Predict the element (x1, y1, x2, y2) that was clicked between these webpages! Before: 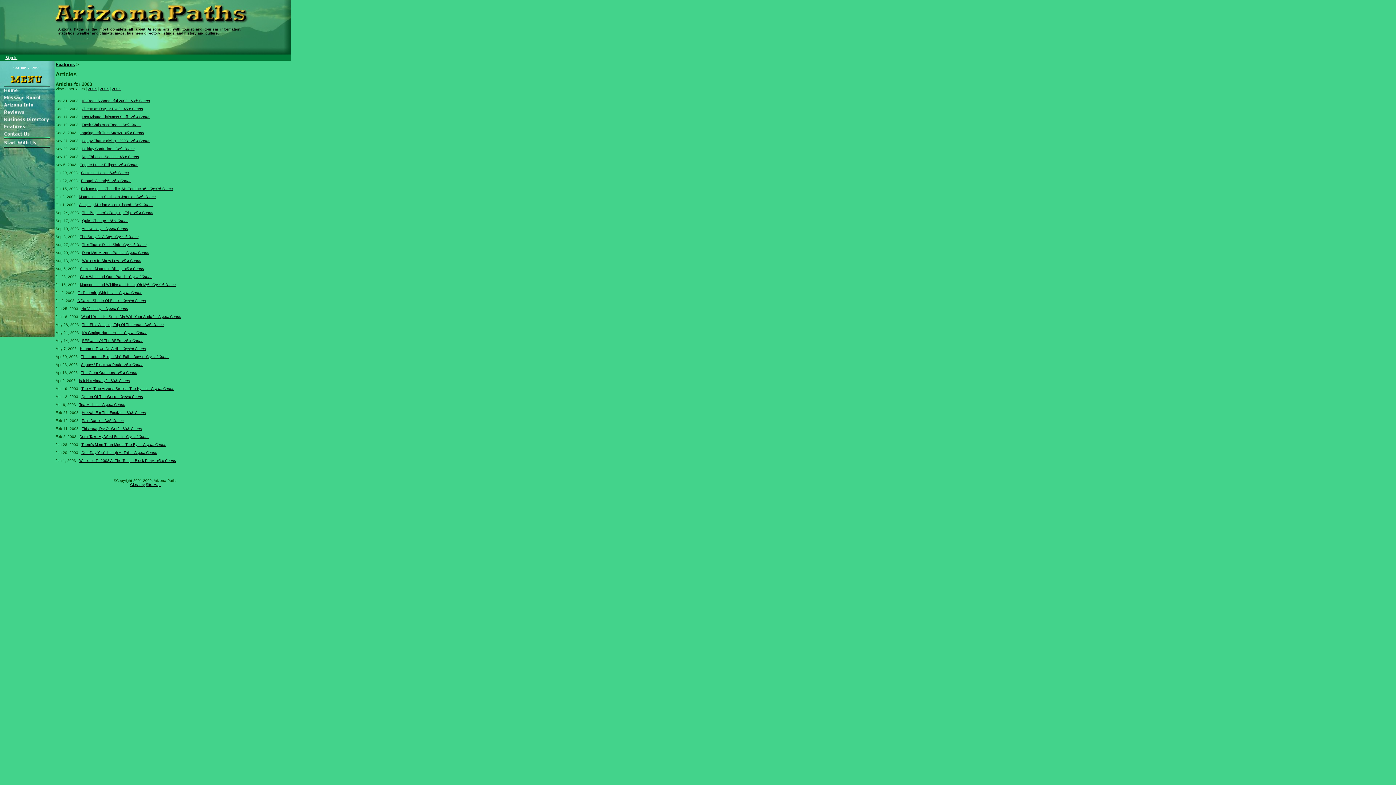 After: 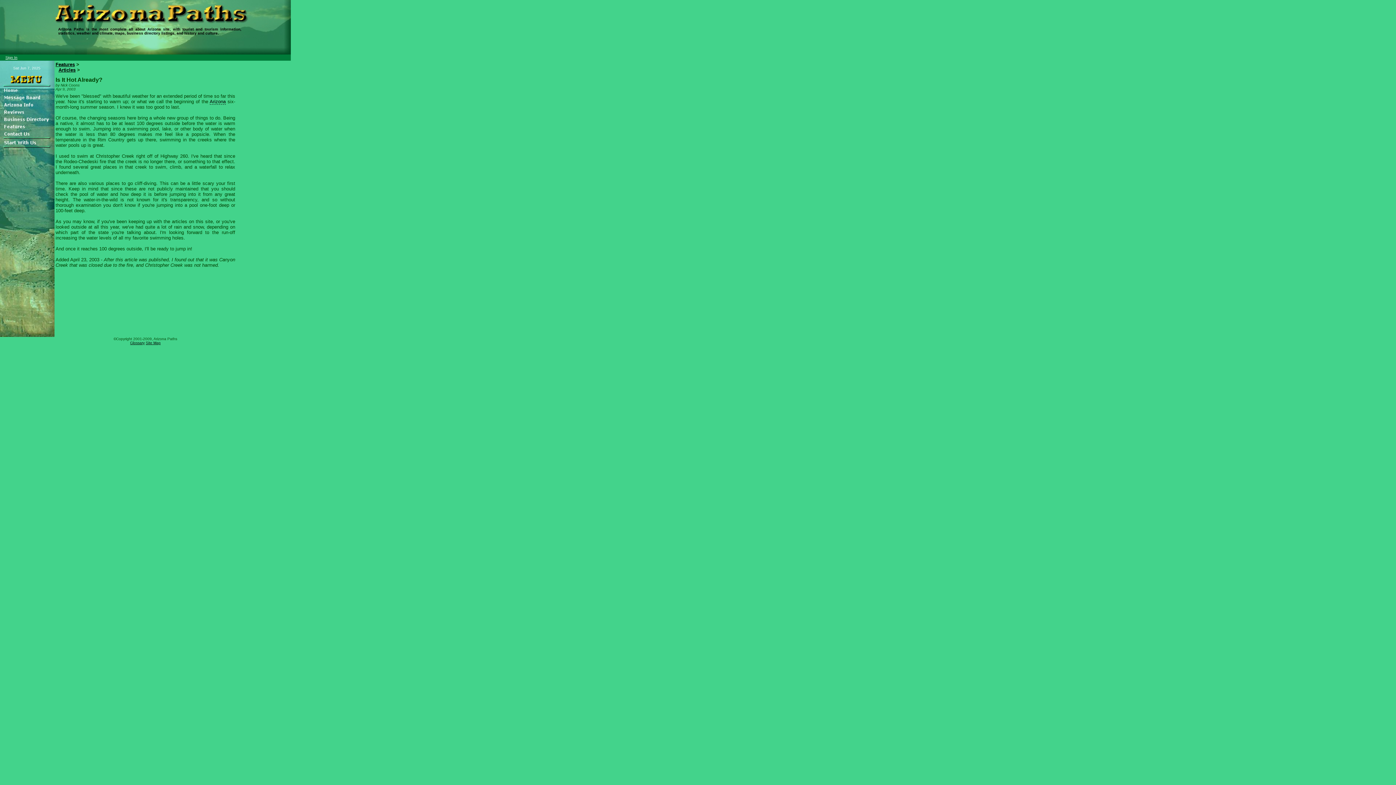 Action: bbox: (78, 379, 129, 383) label: Is It Hot Already? - Nick Coons